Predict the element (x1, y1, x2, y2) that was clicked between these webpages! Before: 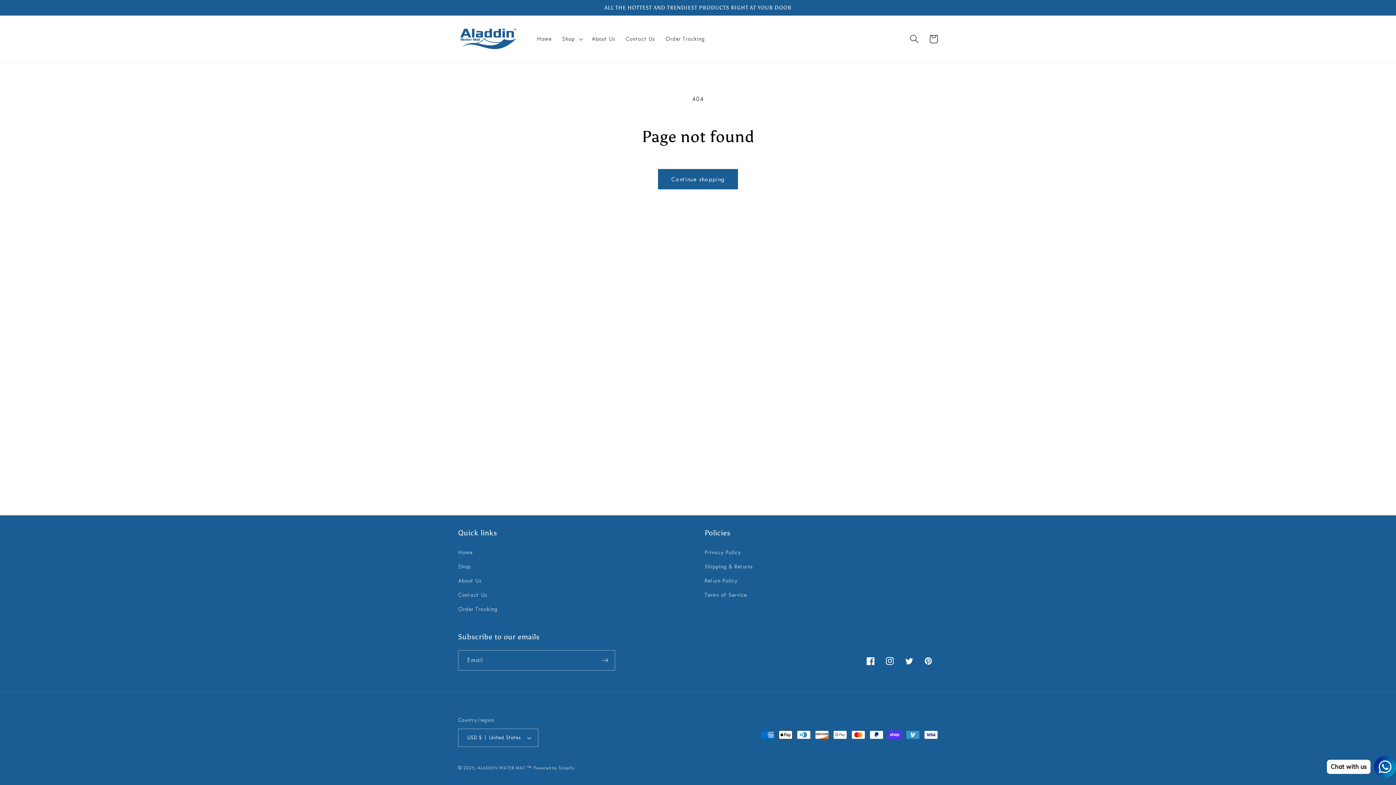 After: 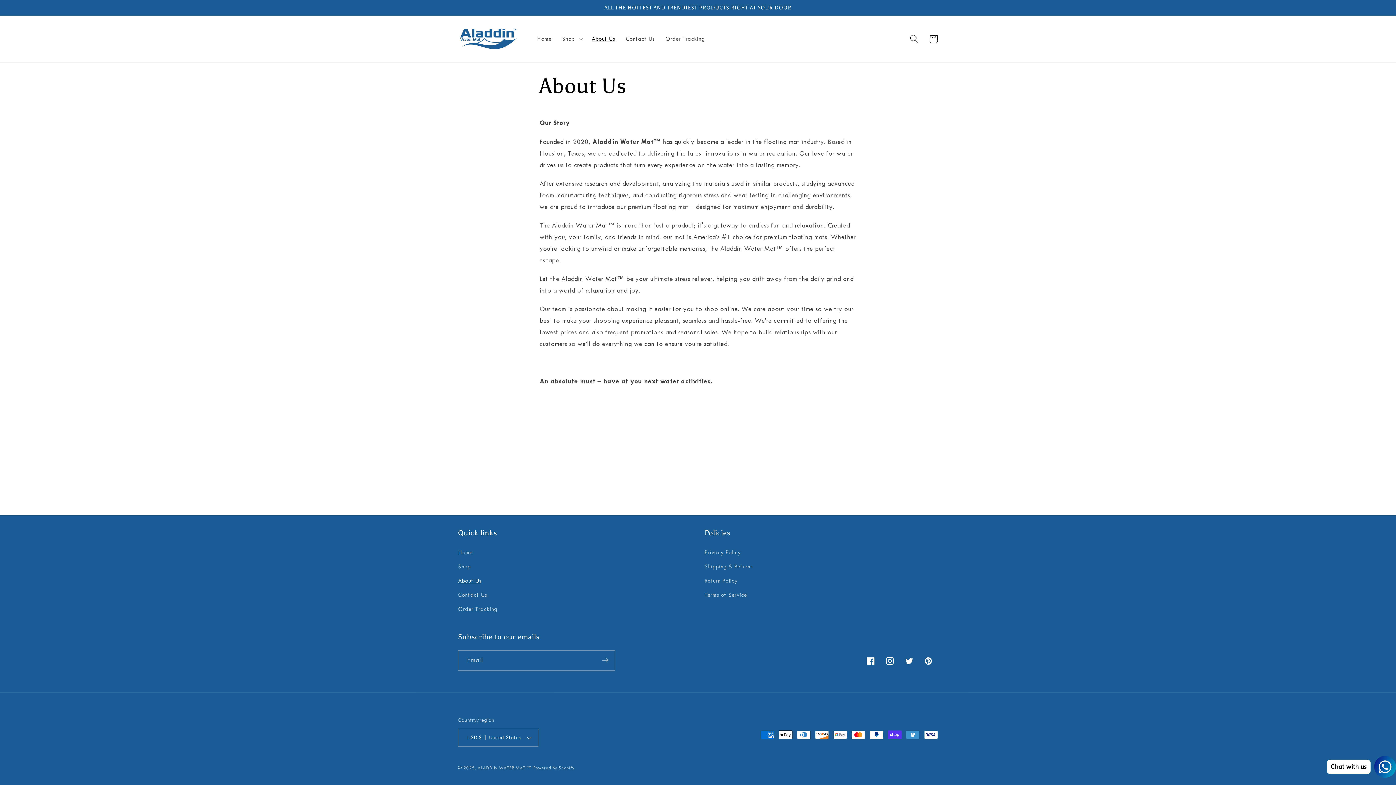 Action: bbox: (586, 30, 620, 47) label: About Us